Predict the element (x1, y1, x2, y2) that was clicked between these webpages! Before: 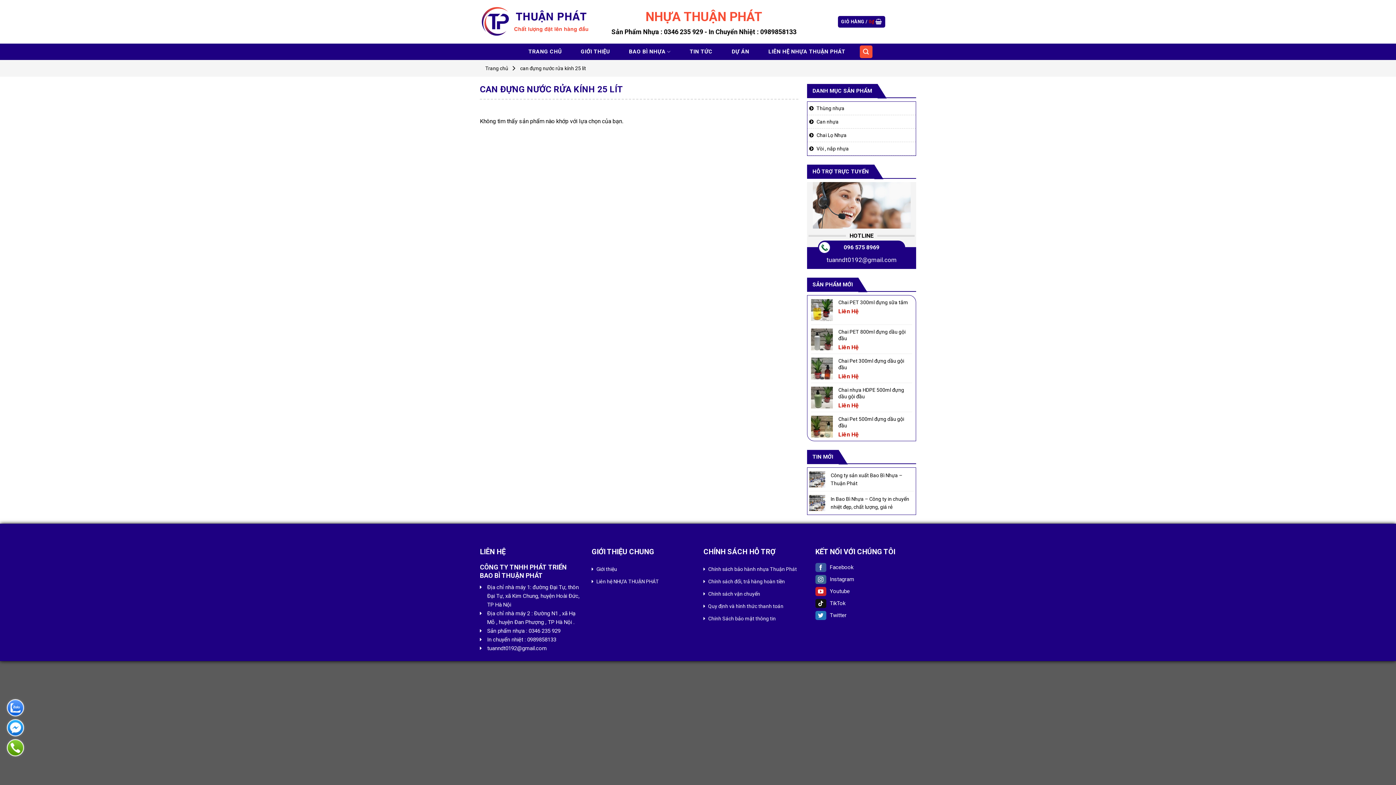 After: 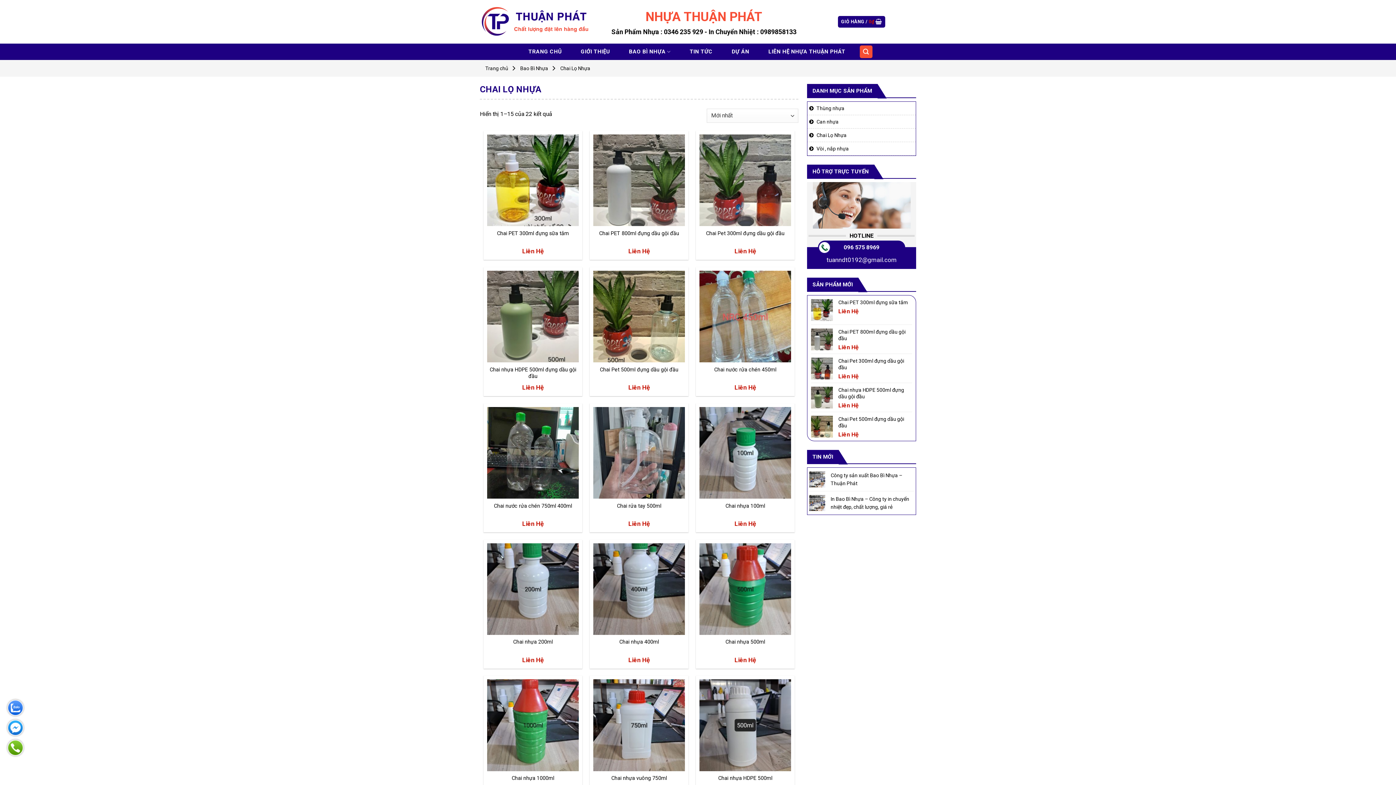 Action: label: Chai Lọ Nhựa bbox: (807, 128, 916, 142)